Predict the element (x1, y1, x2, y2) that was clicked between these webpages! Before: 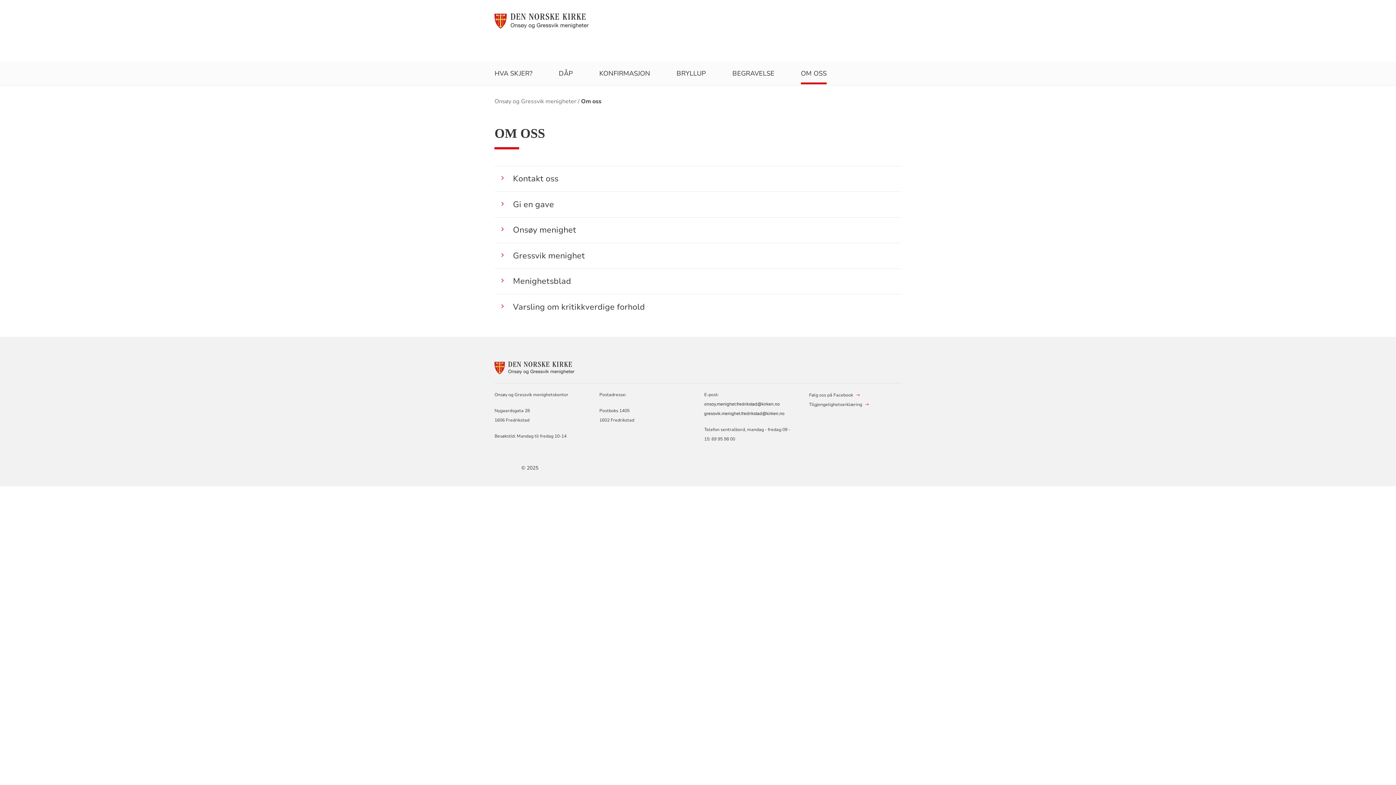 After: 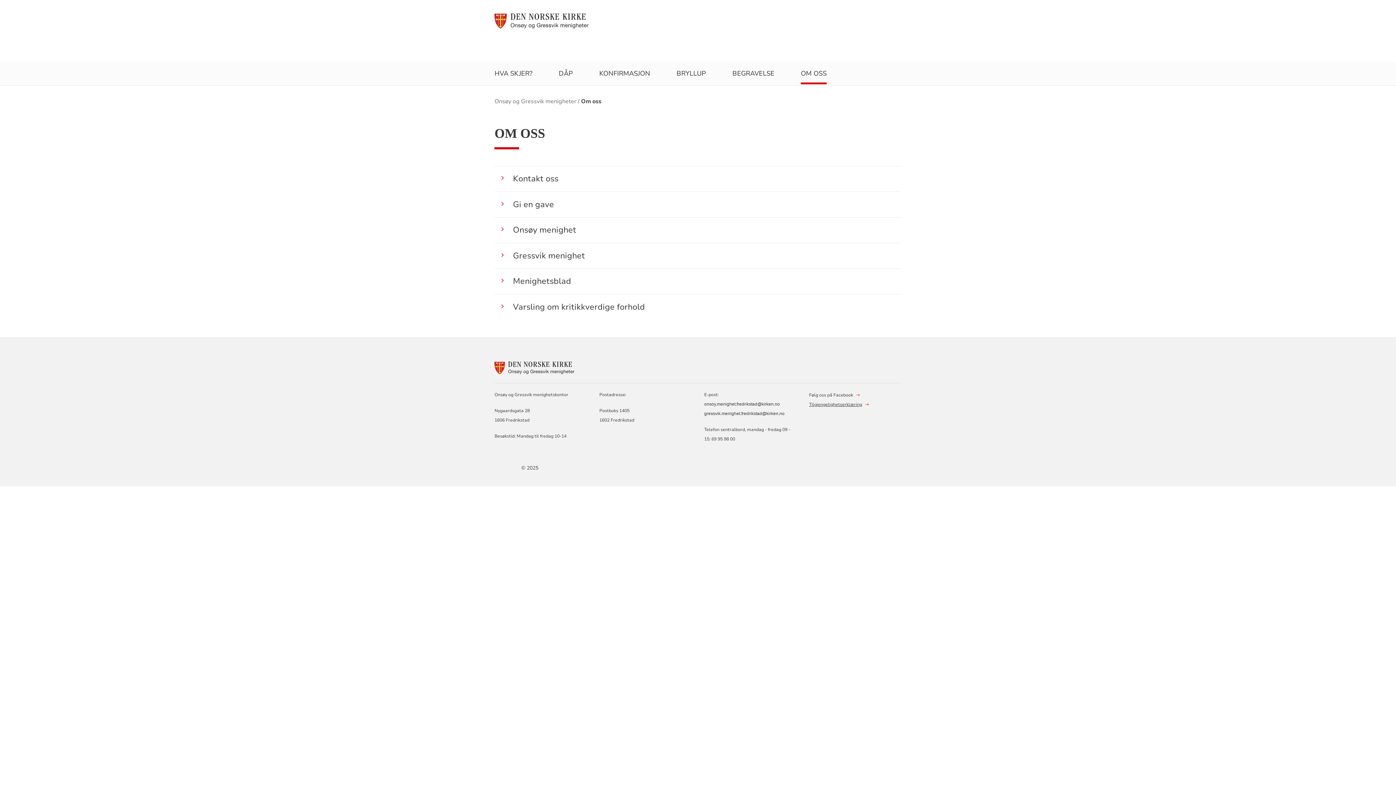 Action: label: Tilgjengelighetserklæring bbox: (809, 400, 862, 409)